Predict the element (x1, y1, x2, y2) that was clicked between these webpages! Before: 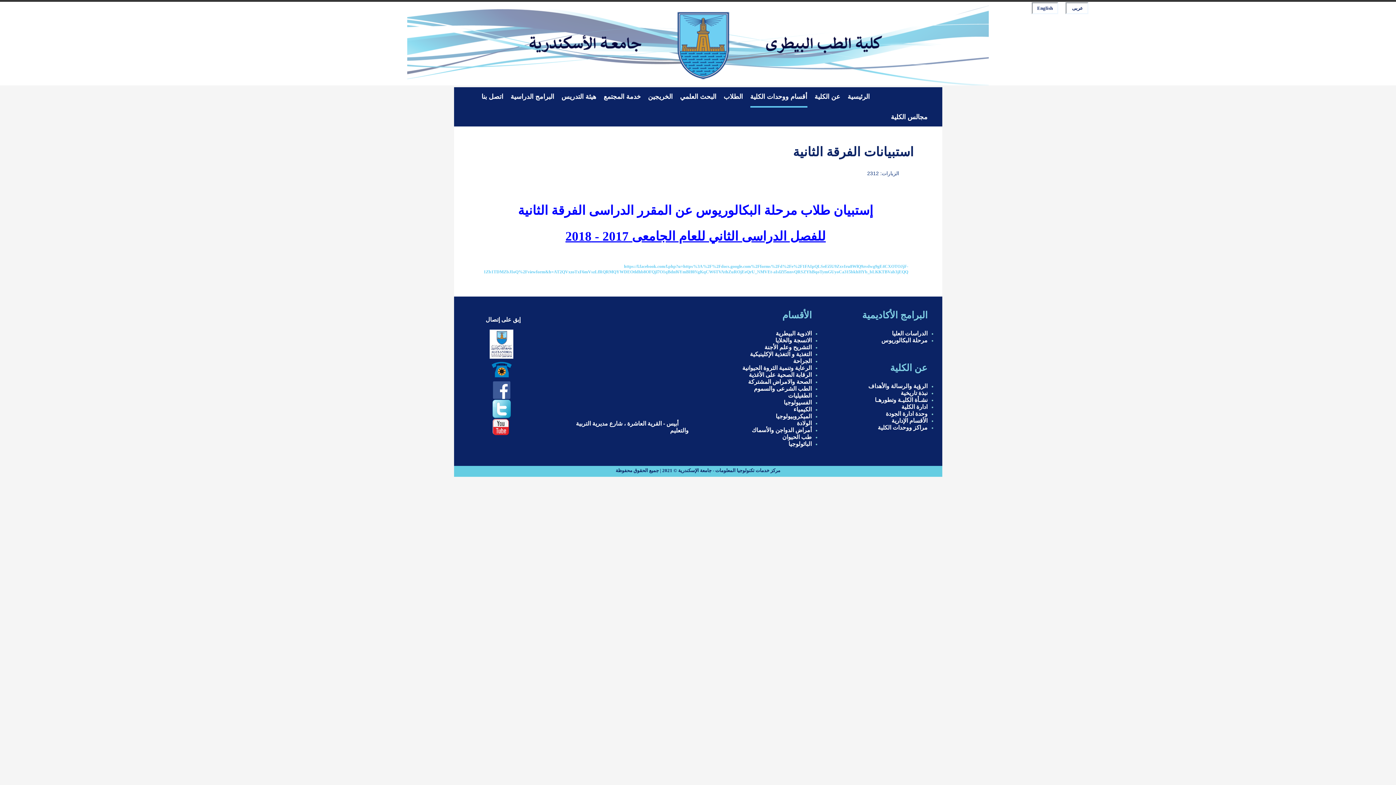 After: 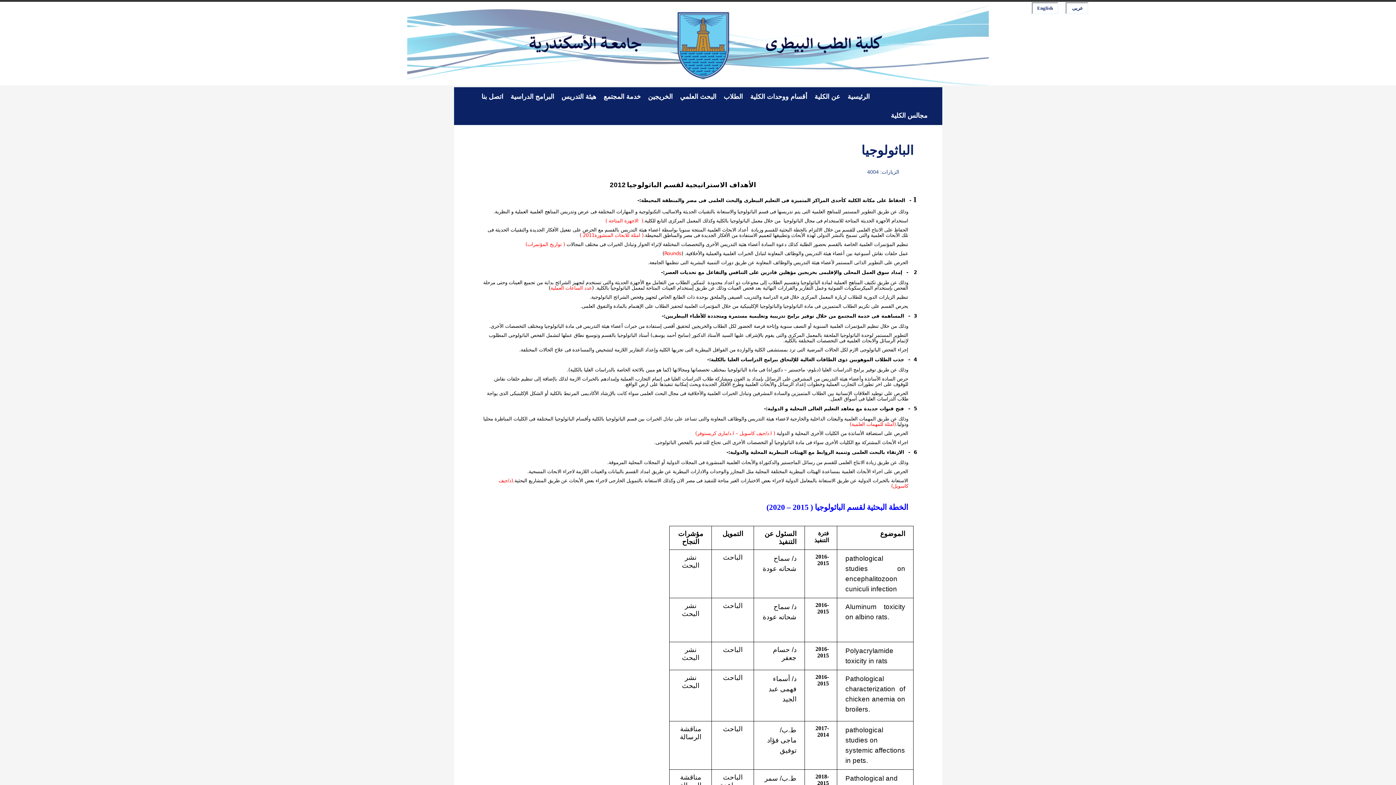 Action: bbox: (788, 441, 811, 447) label: الباثولوجيا